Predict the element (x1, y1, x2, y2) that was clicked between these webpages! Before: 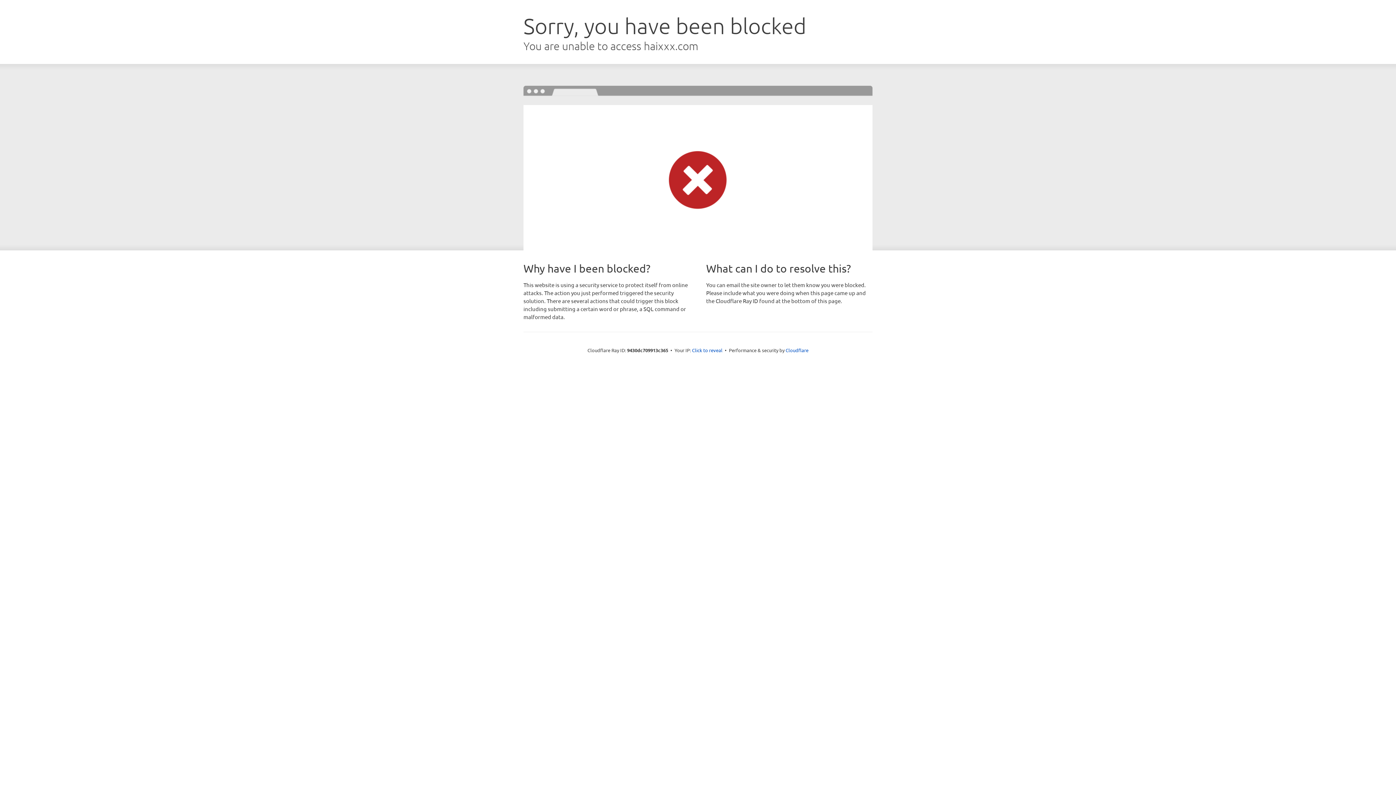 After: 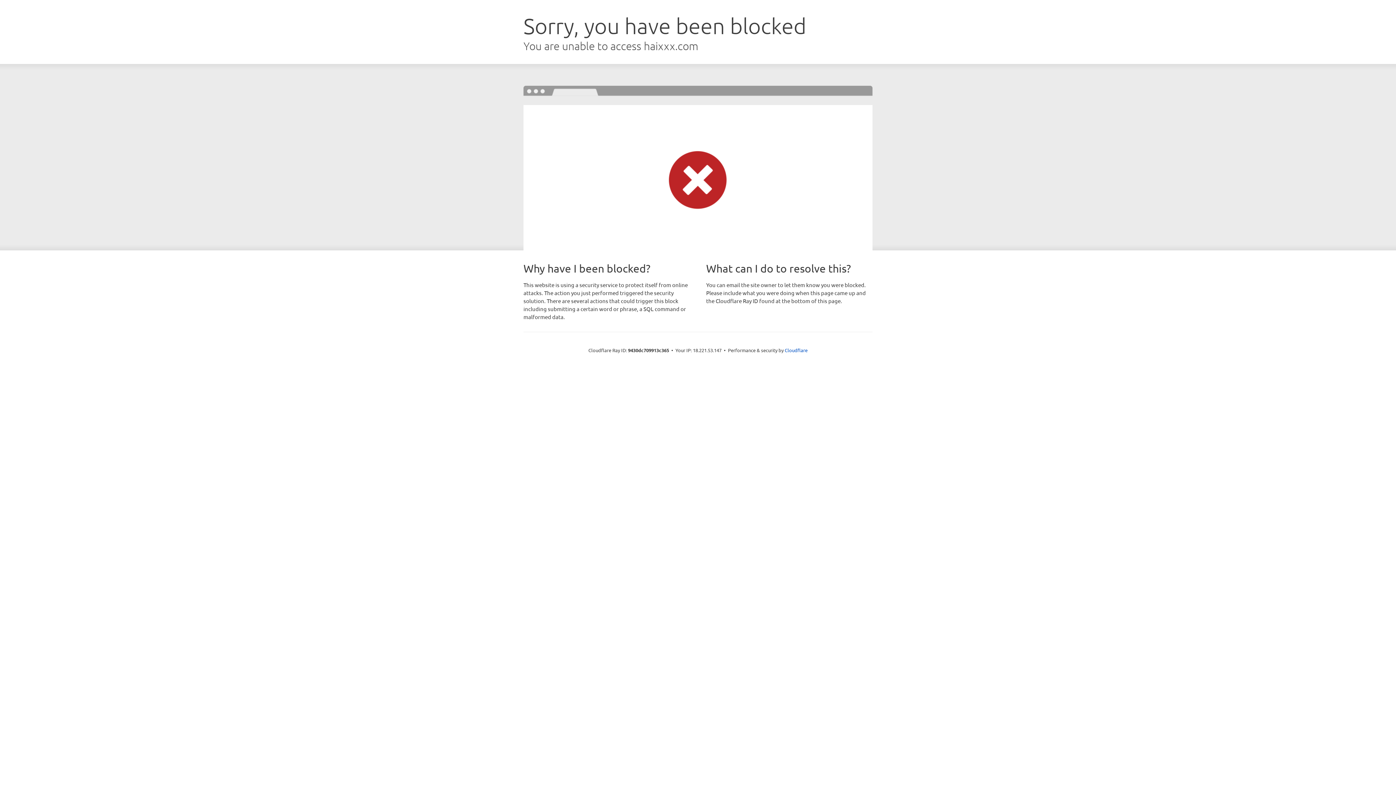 Action: bbox: (692, 346, 722, 353) label: Click to reveal